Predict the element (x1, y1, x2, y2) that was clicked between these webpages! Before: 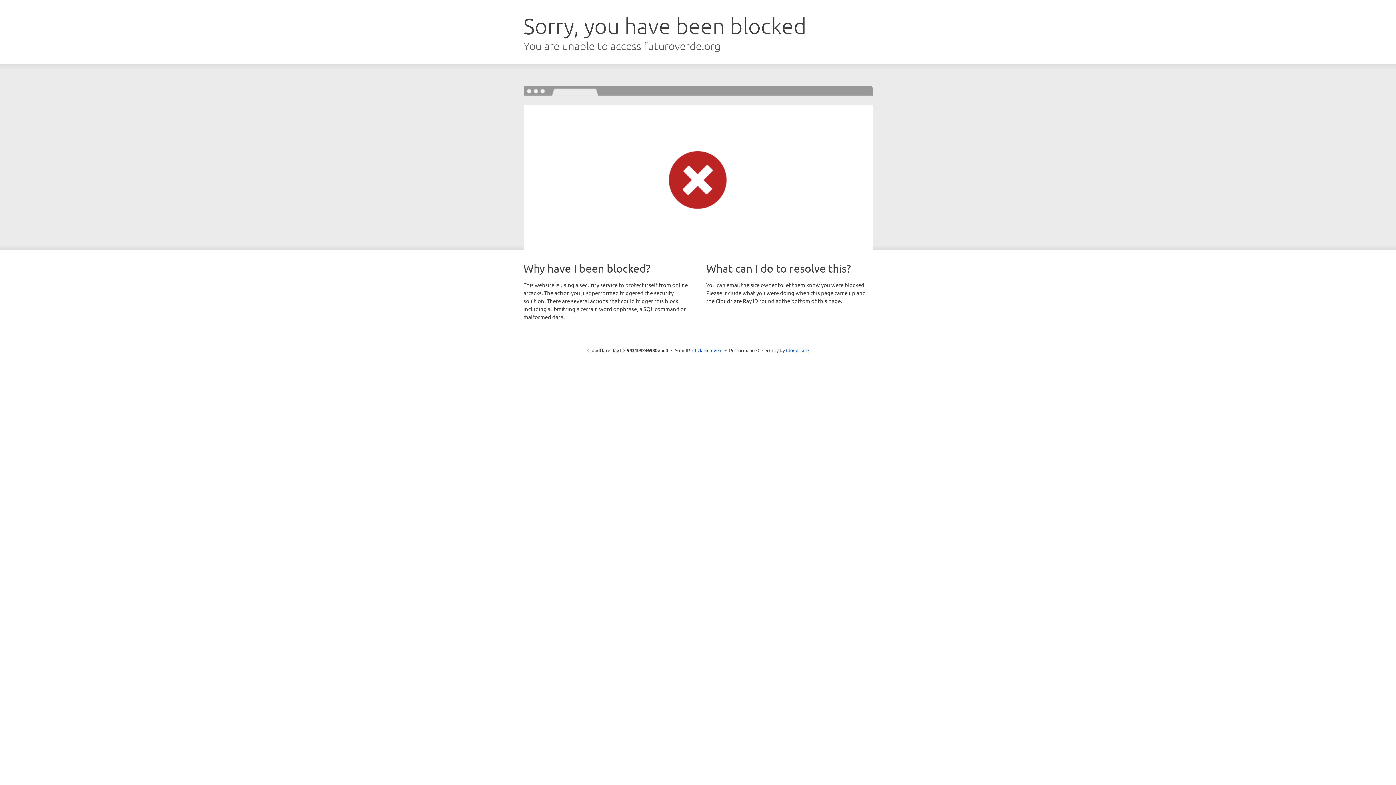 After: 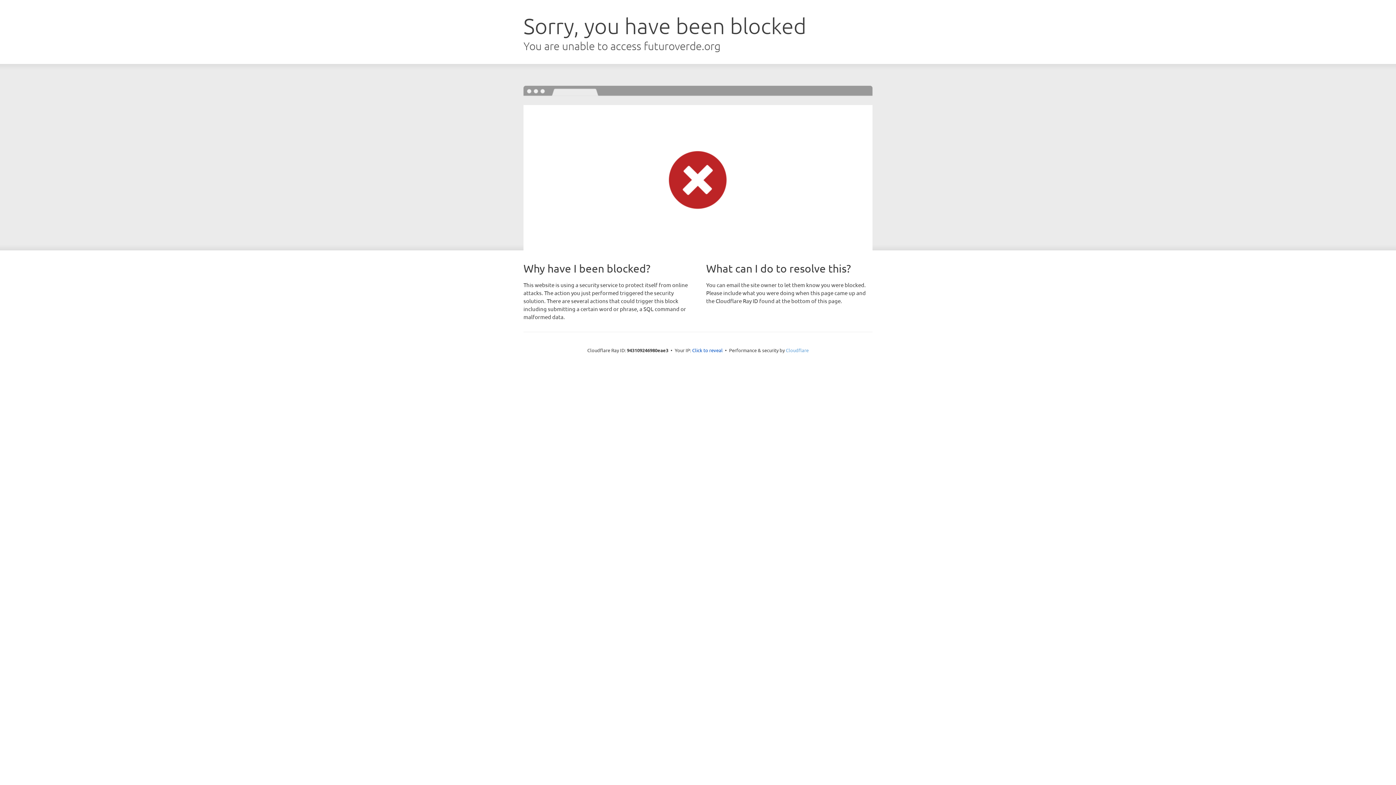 Action: label: Cloudflare bbox: (786, 347, 808, 353)